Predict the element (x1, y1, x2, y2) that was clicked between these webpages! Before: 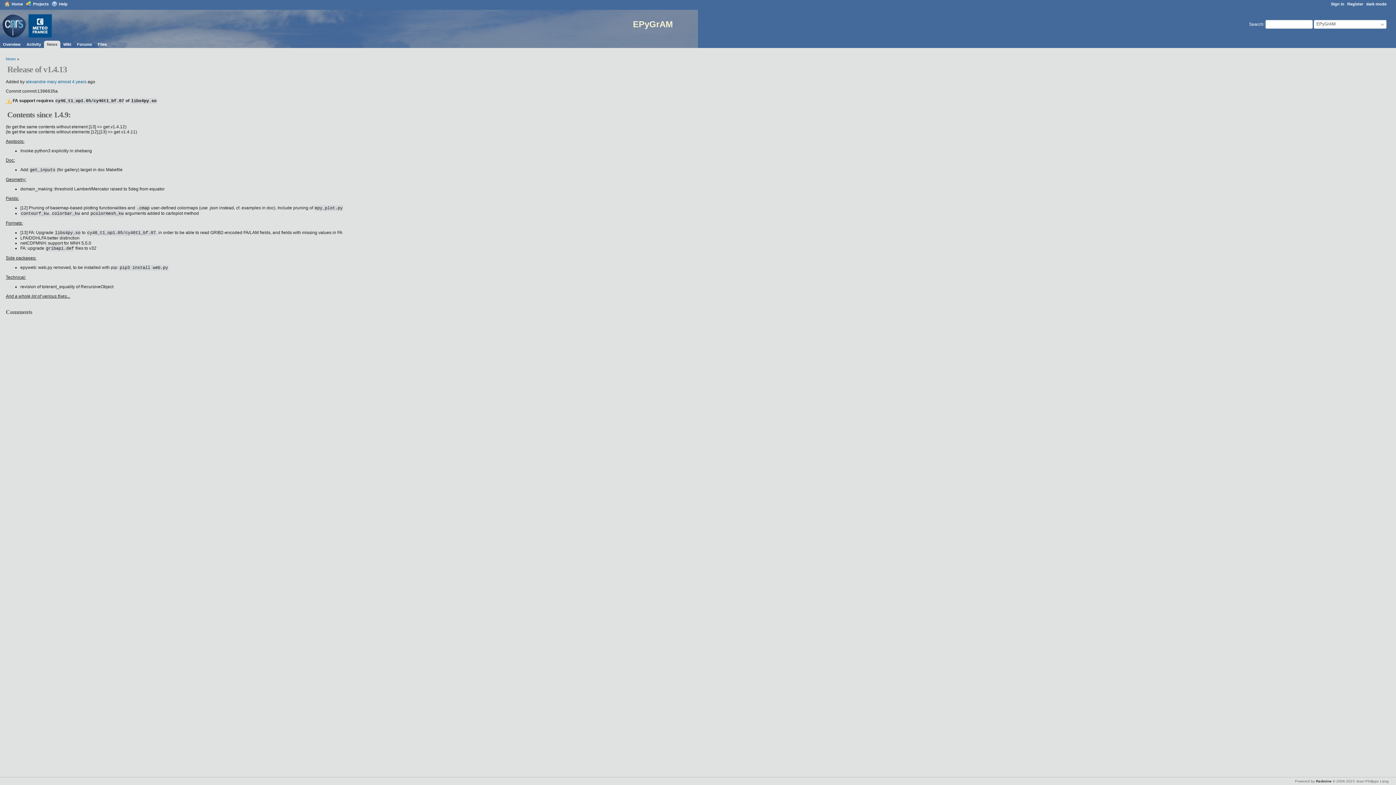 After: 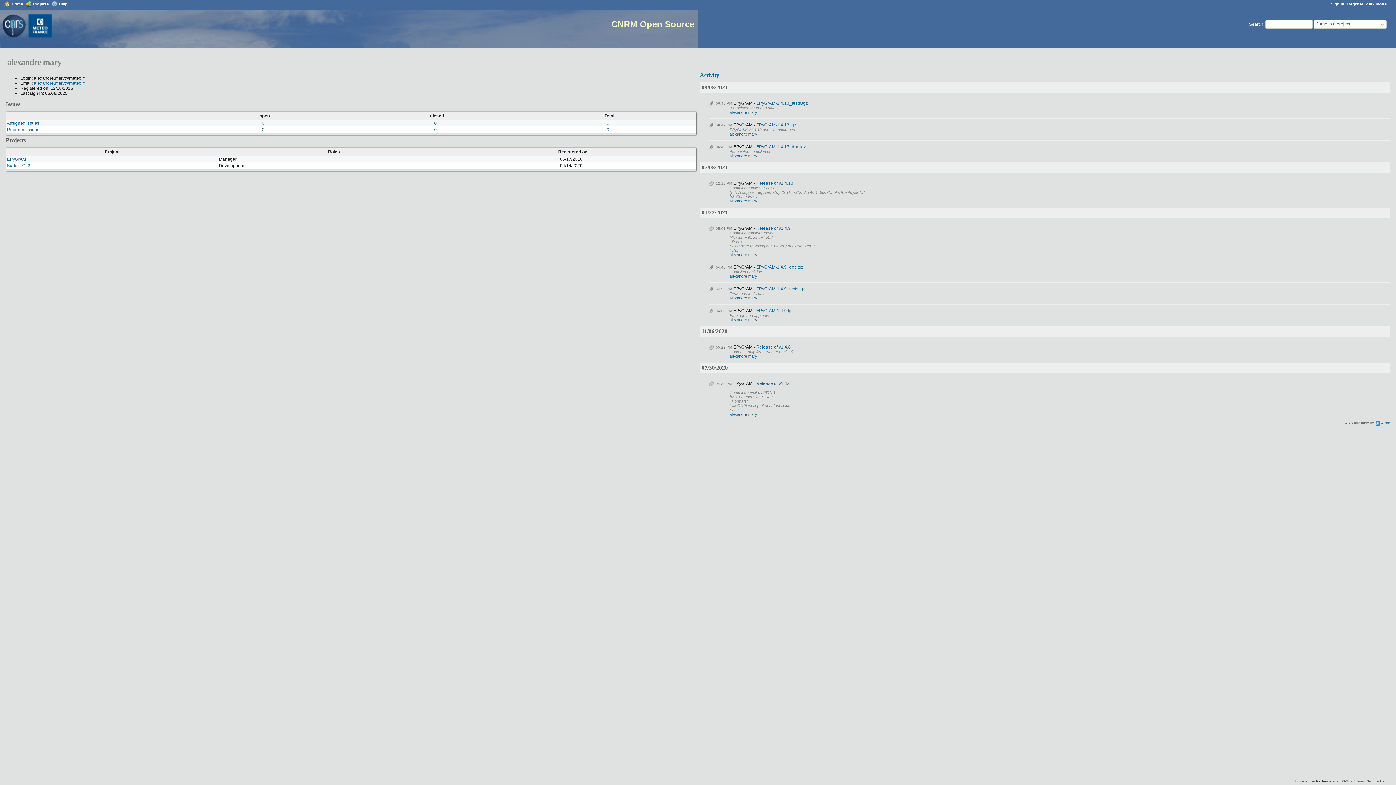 Action: label: alexandre mary bbox: (25, 79, 56, 84)